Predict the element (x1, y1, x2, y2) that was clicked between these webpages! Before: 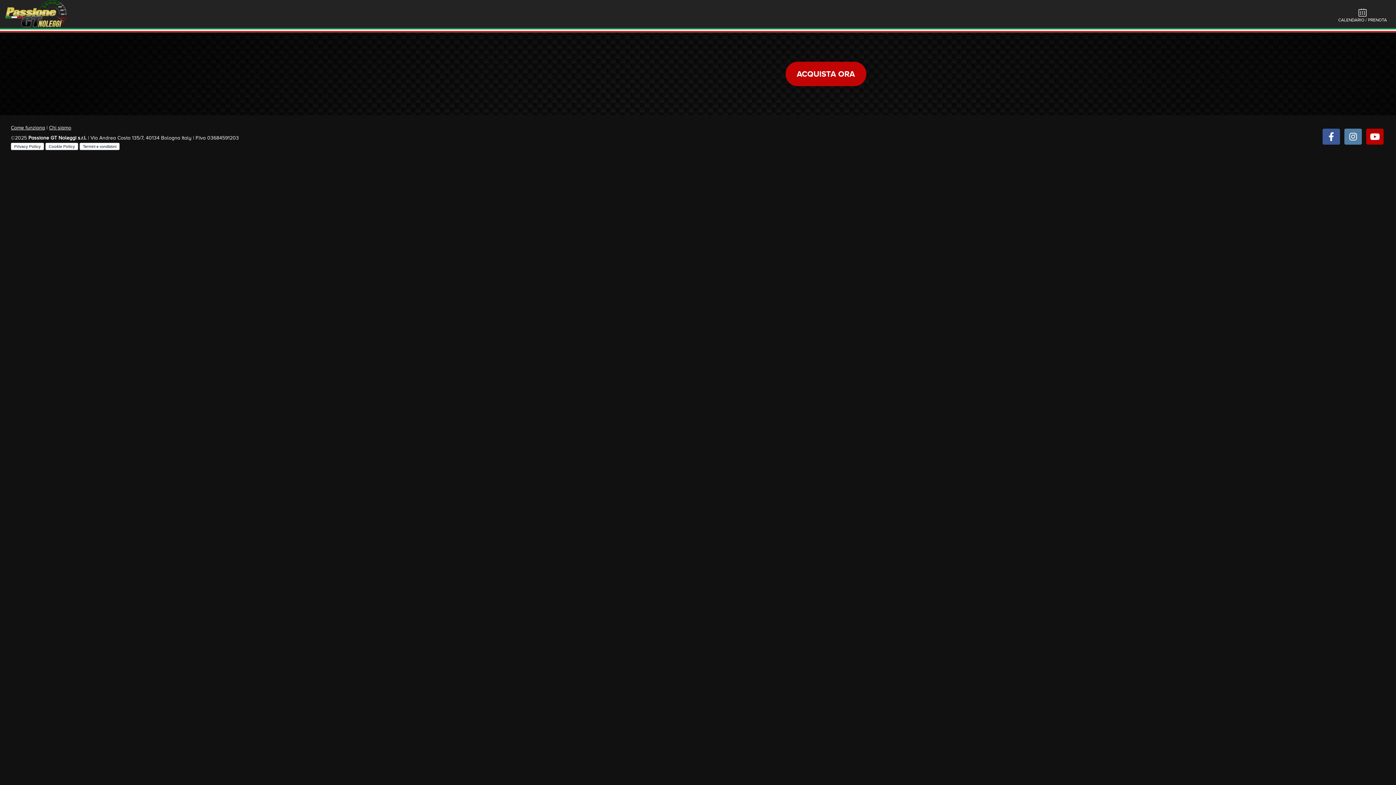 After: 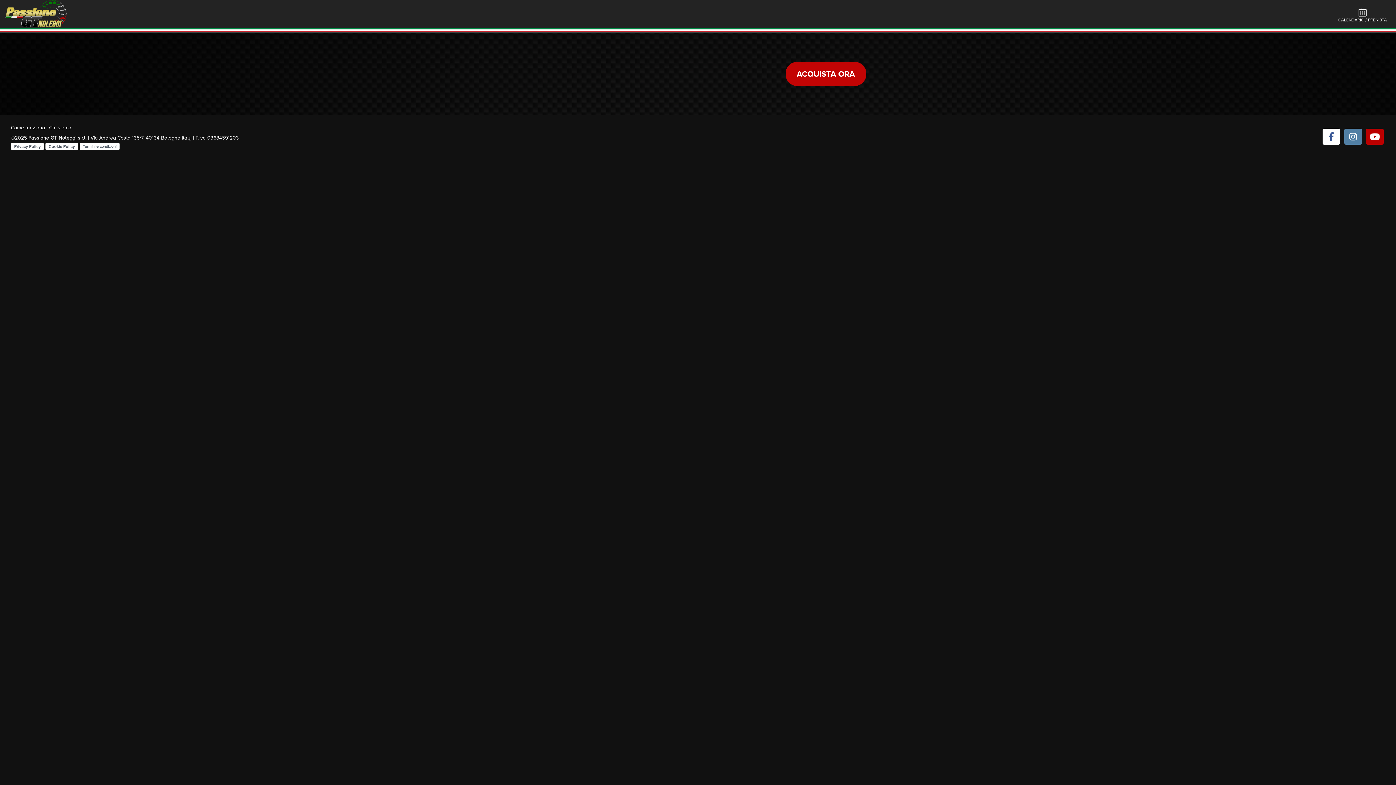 Action: bbox: (1322, 128, 1340, 144)